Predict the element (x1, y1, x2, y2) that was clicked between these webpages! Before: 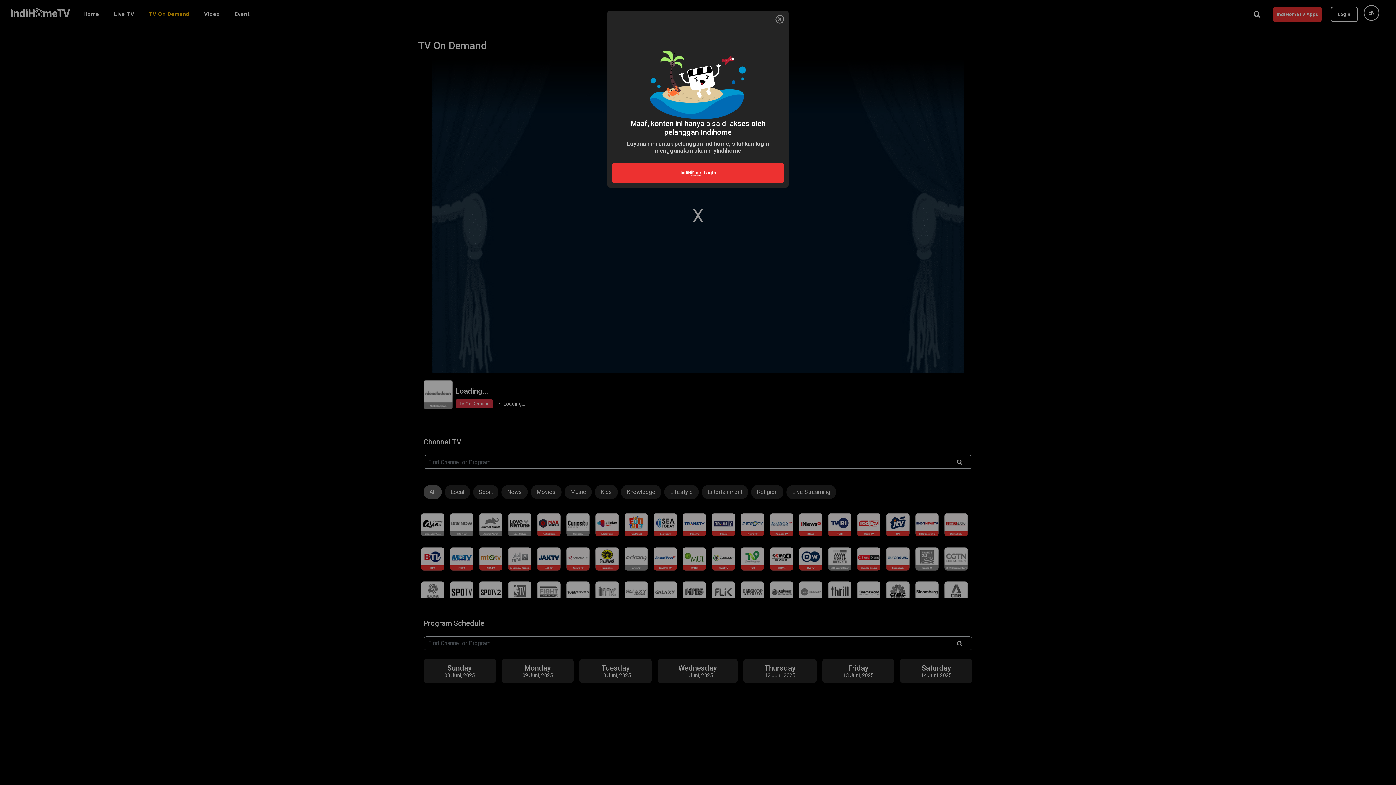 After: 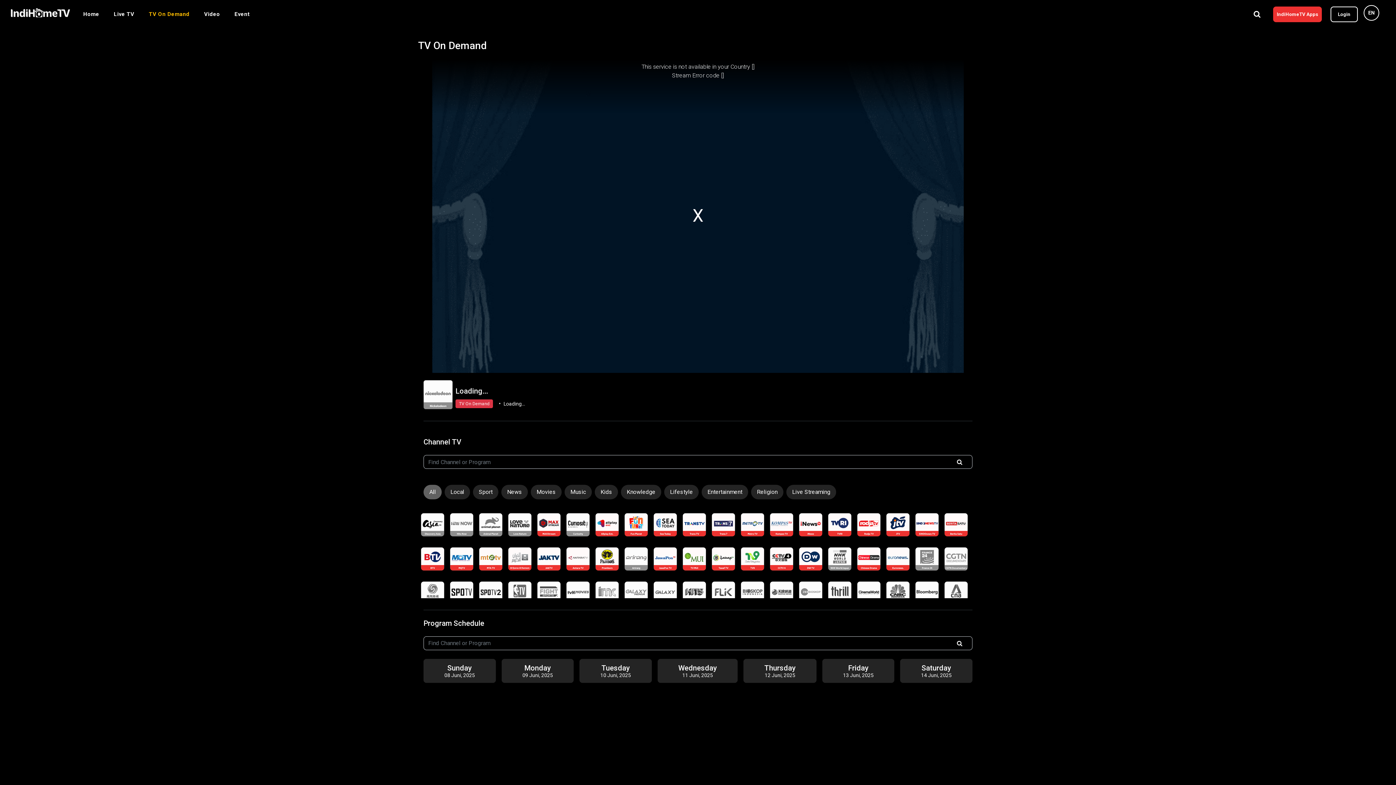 Action: bbox: (774, 13, 785, 25) label: Close